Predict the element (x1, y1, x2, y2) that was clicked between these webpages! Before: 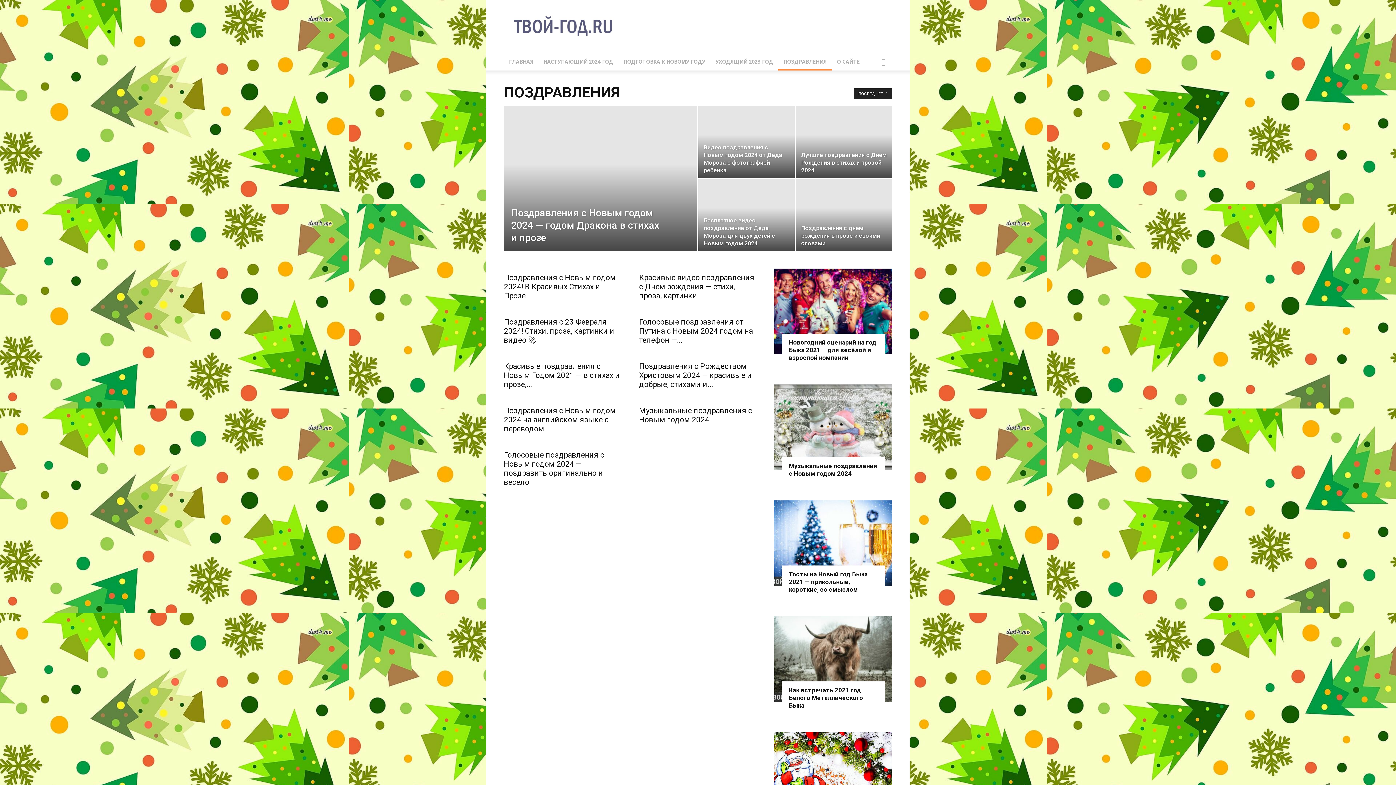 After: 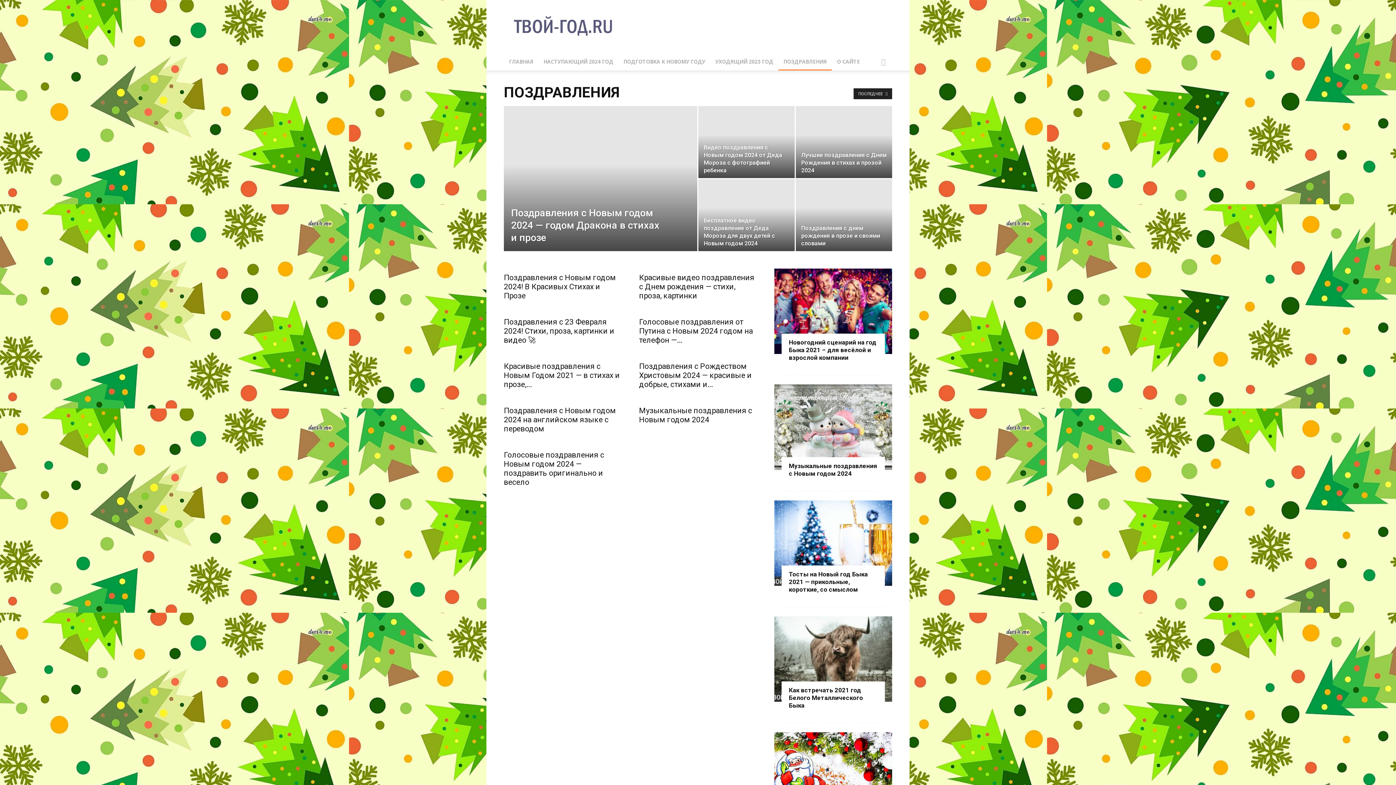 Action: bbox: (778, 53, 832, 70) label: ПОЗДРАВЛЕНИЯ